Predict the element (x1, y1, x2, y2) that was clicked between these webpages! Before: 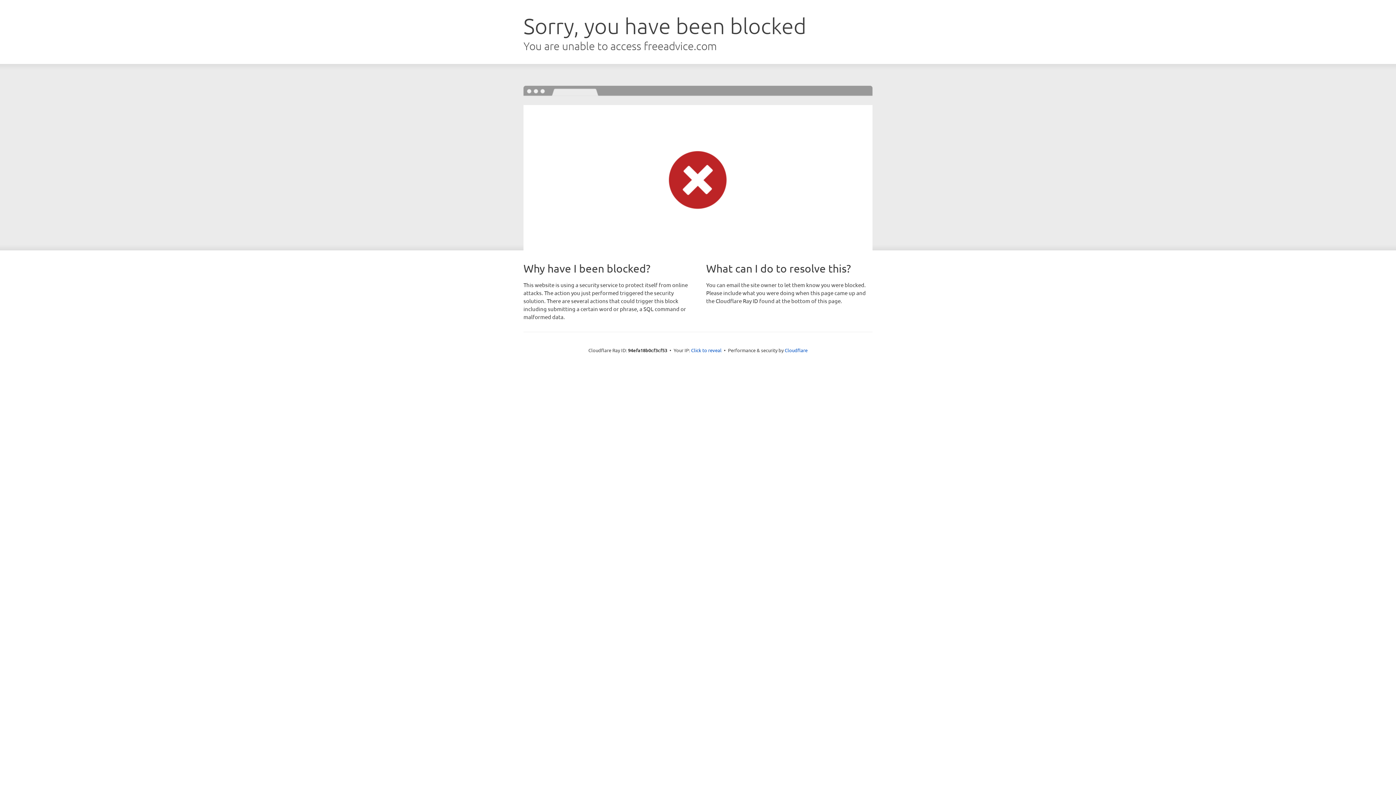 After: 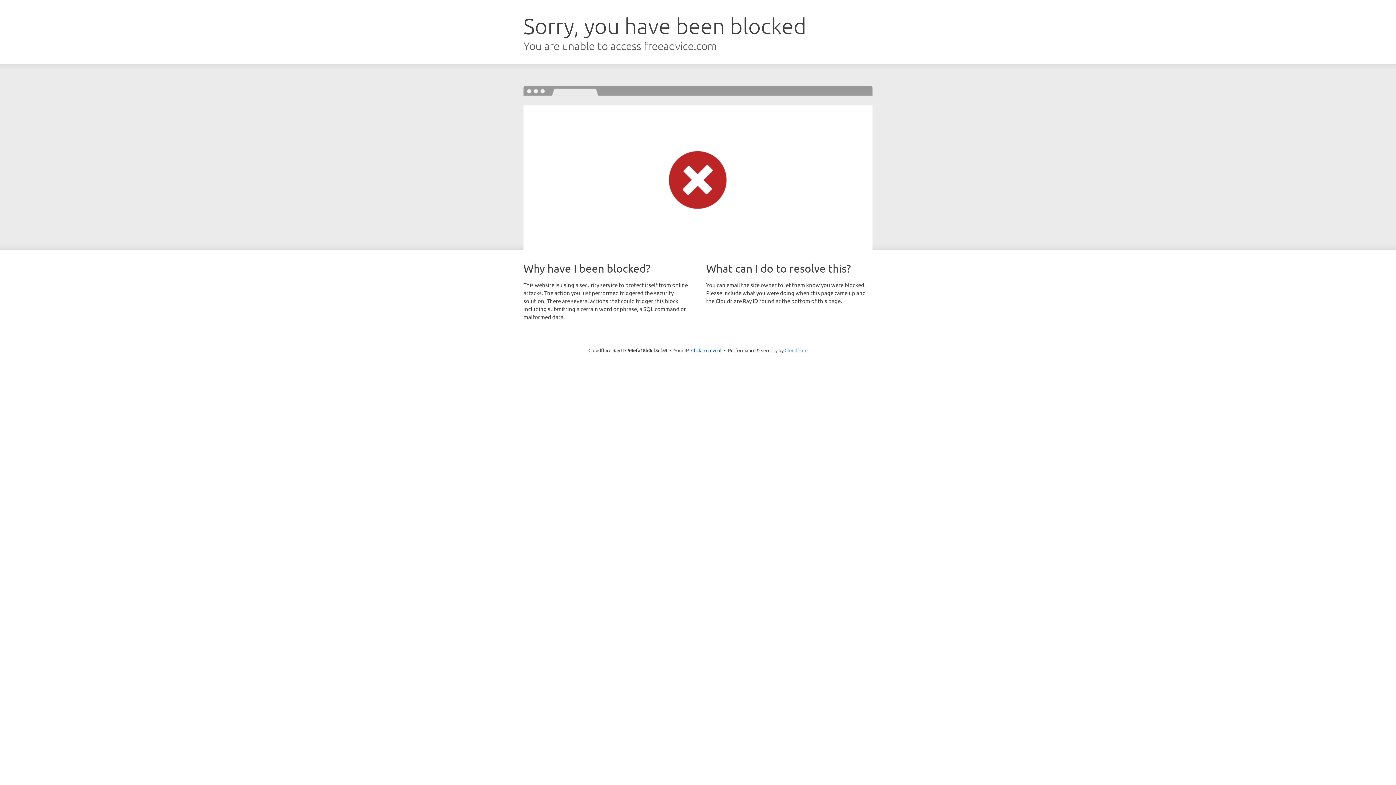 Action: bbox: (784, 347, 807, 353) label: Cloudflare